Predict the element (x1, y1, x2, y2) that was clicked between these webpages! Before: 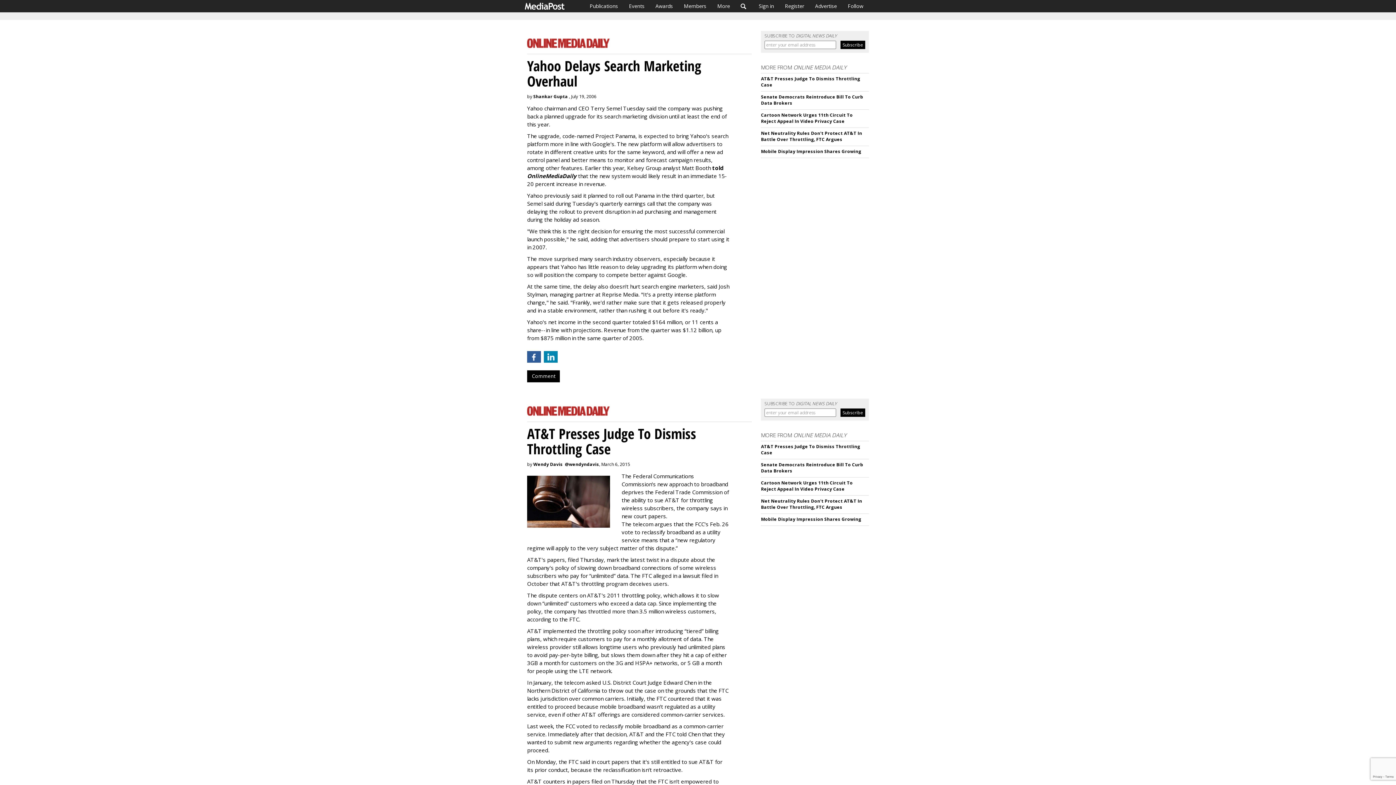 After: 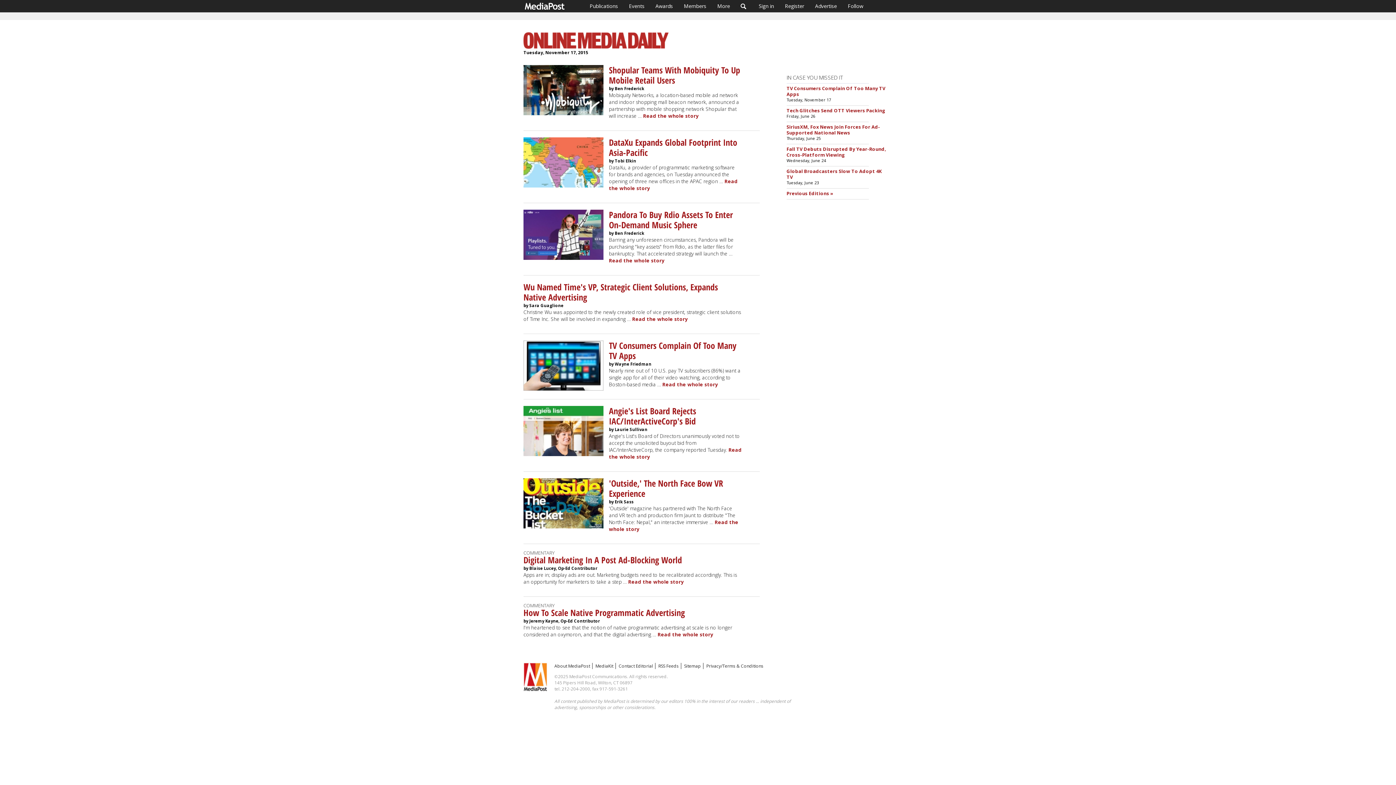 Action: bbox: (527, 407, 609, 415)